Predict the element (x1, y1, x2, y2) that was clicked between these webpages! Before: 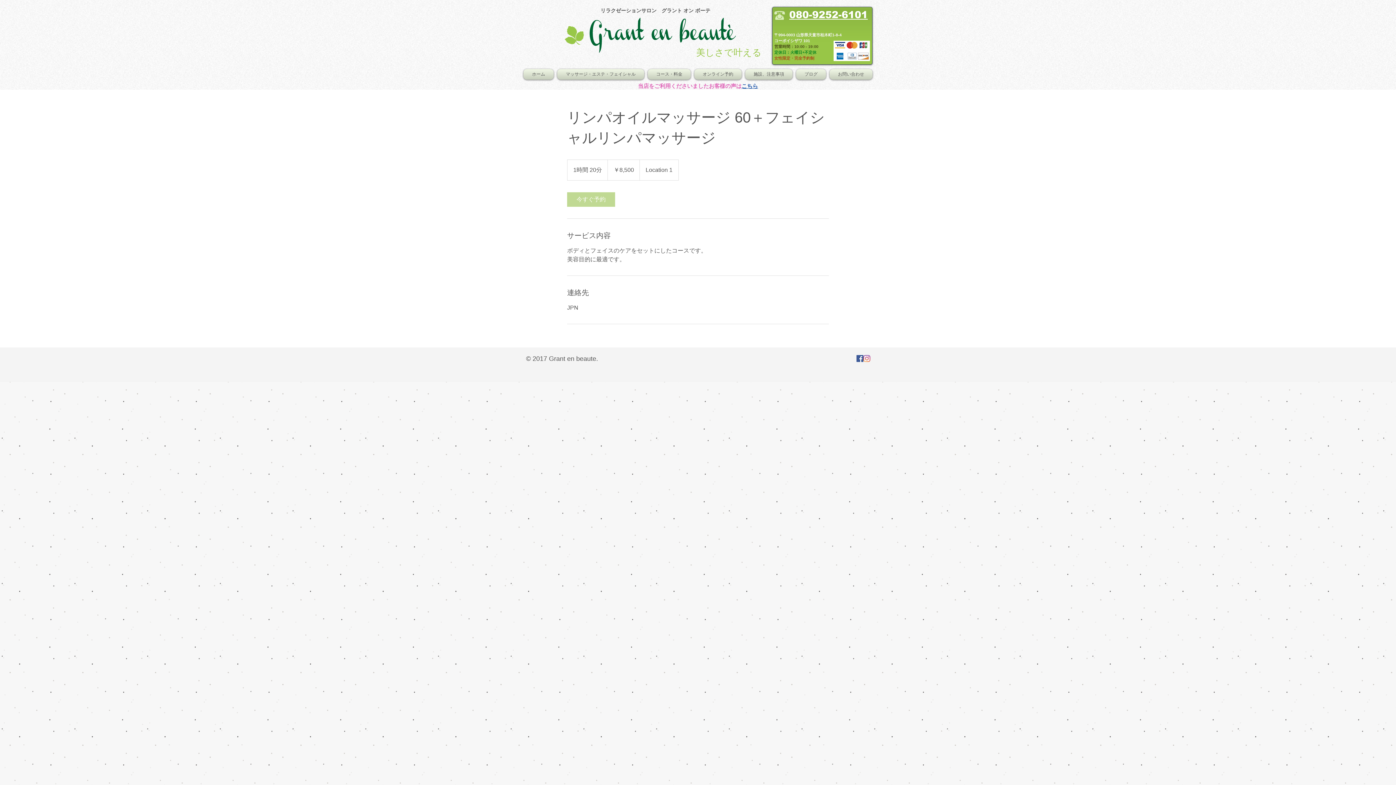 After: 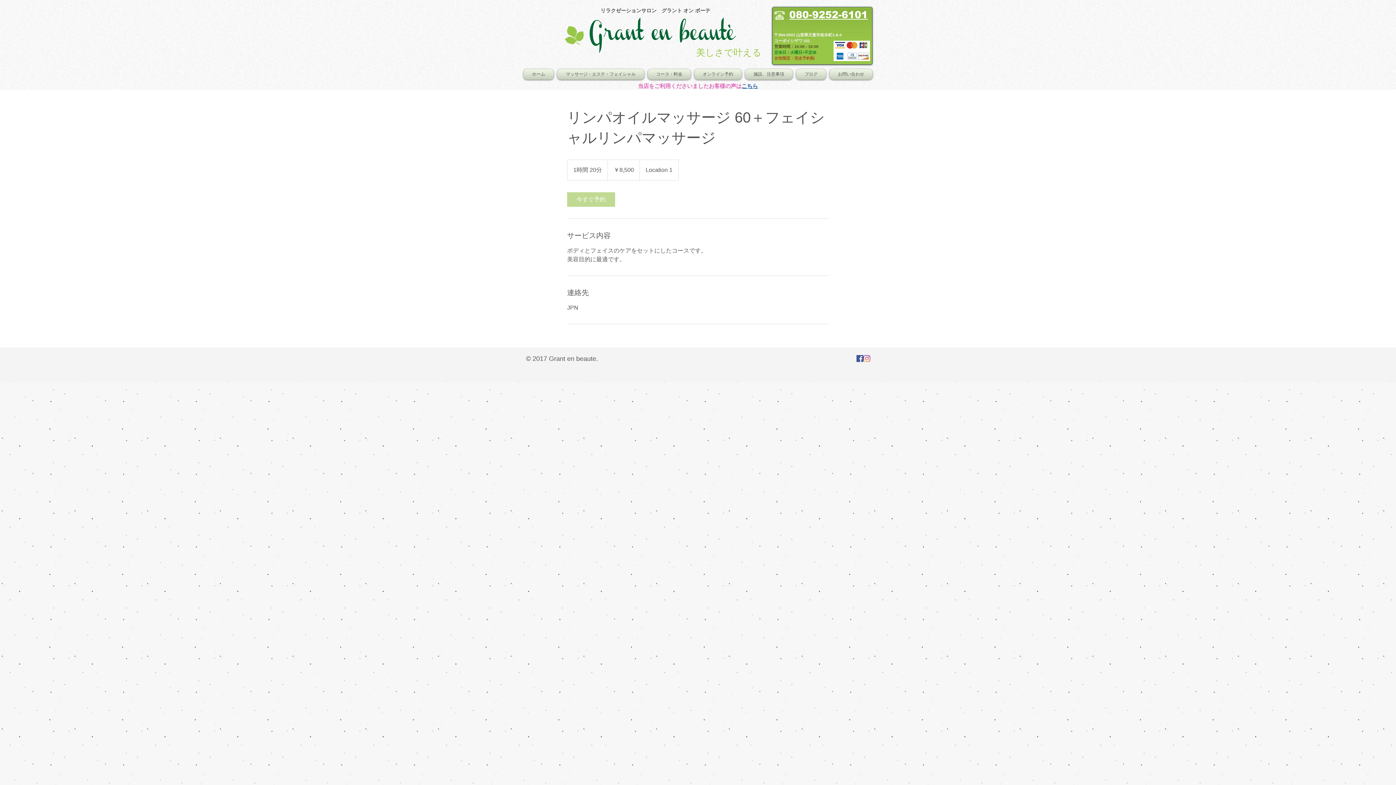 Action: label: Facebookの社会的なア�イコン bbox: (856, 355, 863, 362)